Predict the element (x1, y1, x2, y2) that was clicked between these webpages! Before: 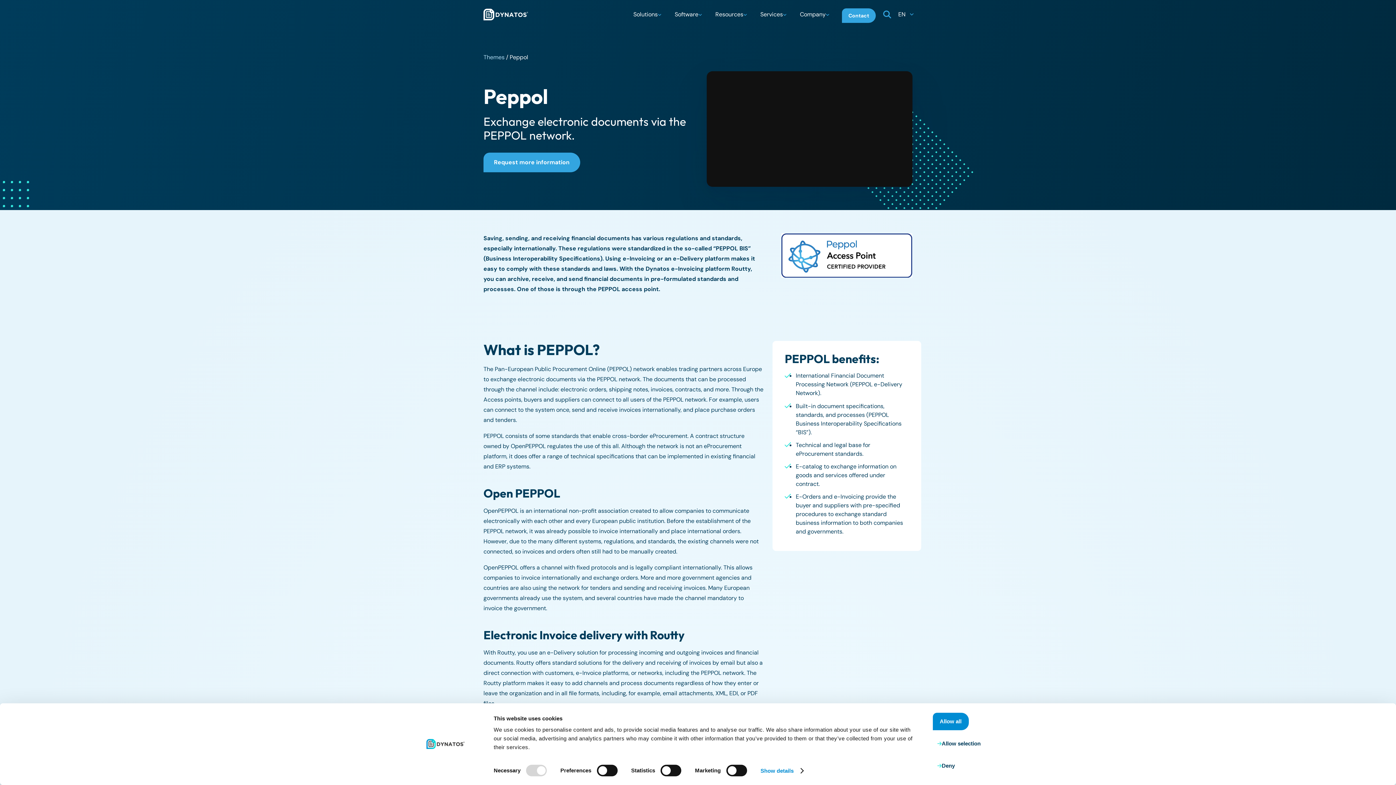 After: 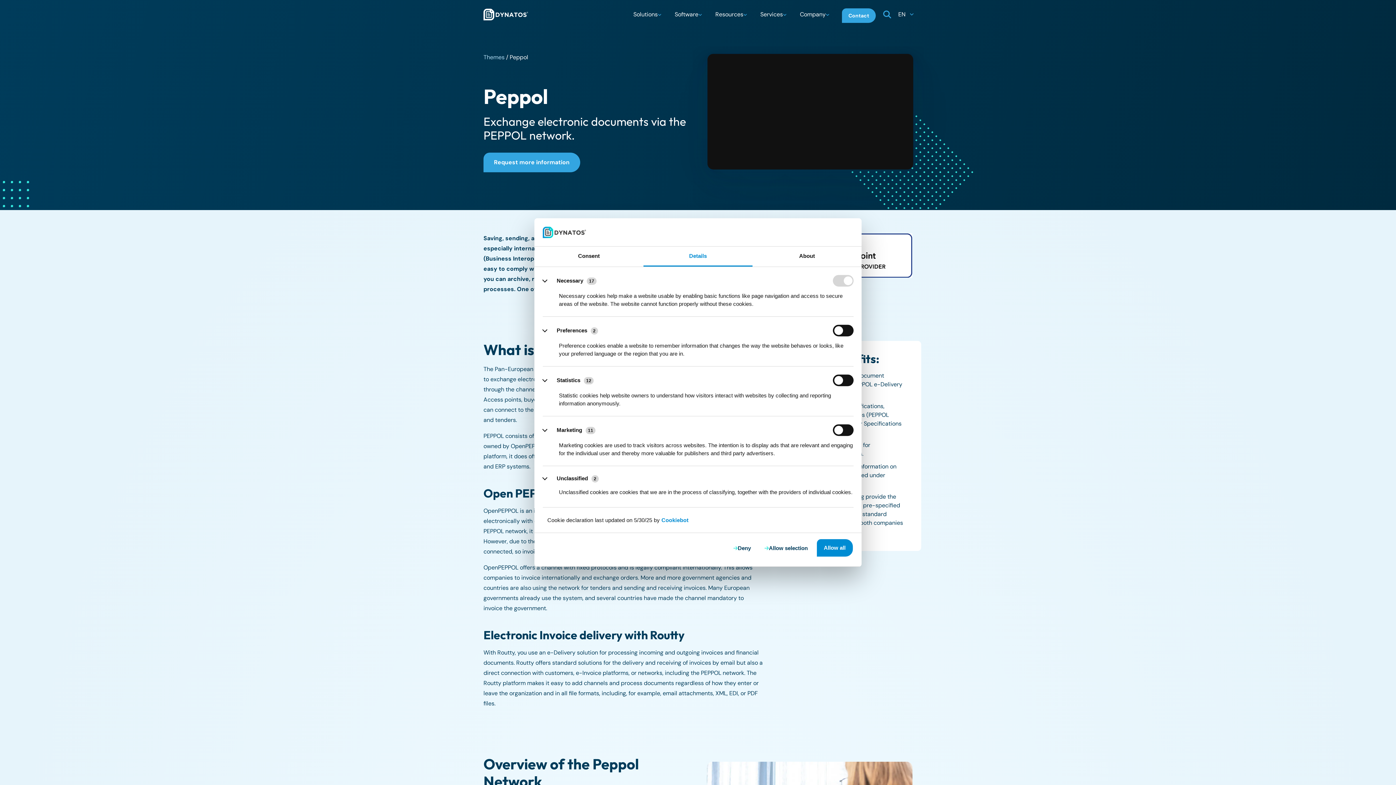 Action: label: Show details bbox: (760, 765, 803, 776)